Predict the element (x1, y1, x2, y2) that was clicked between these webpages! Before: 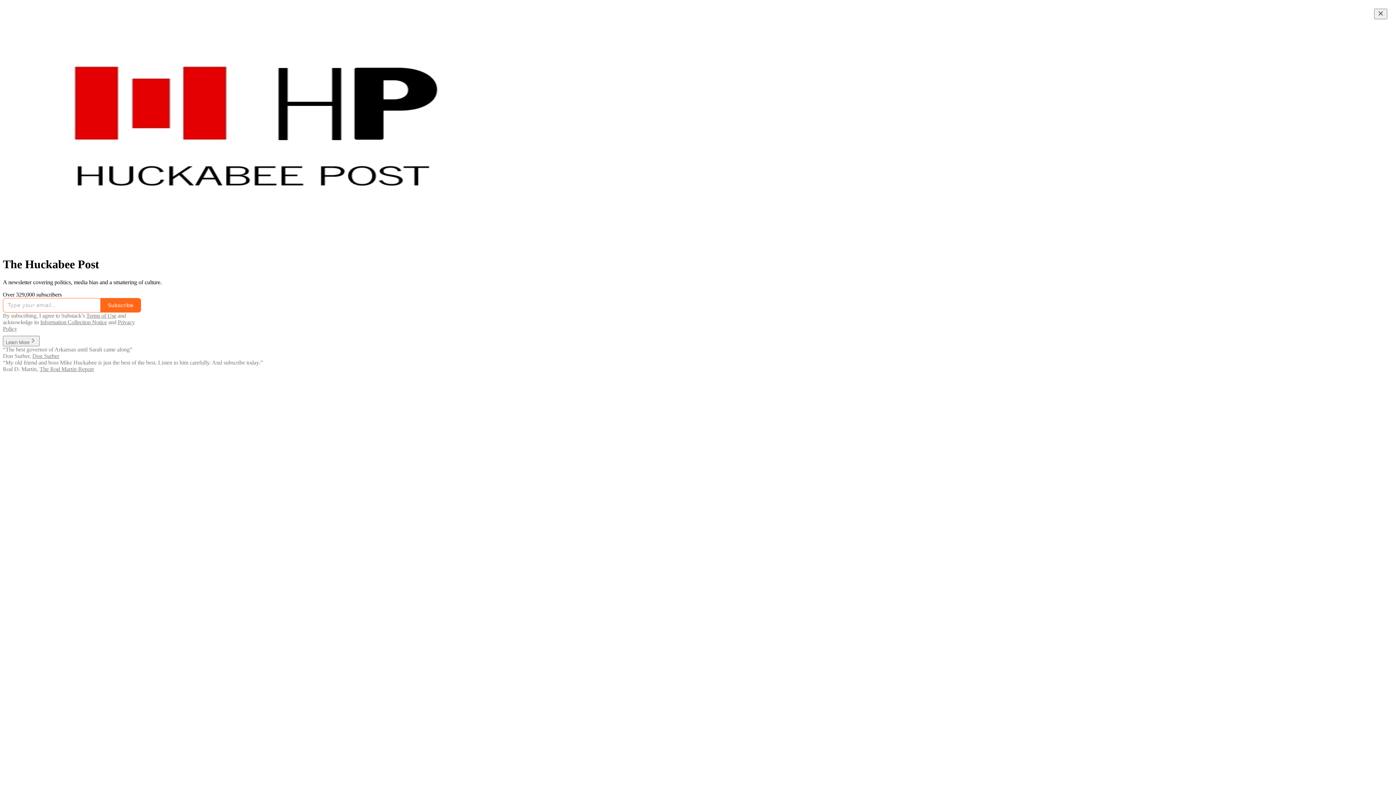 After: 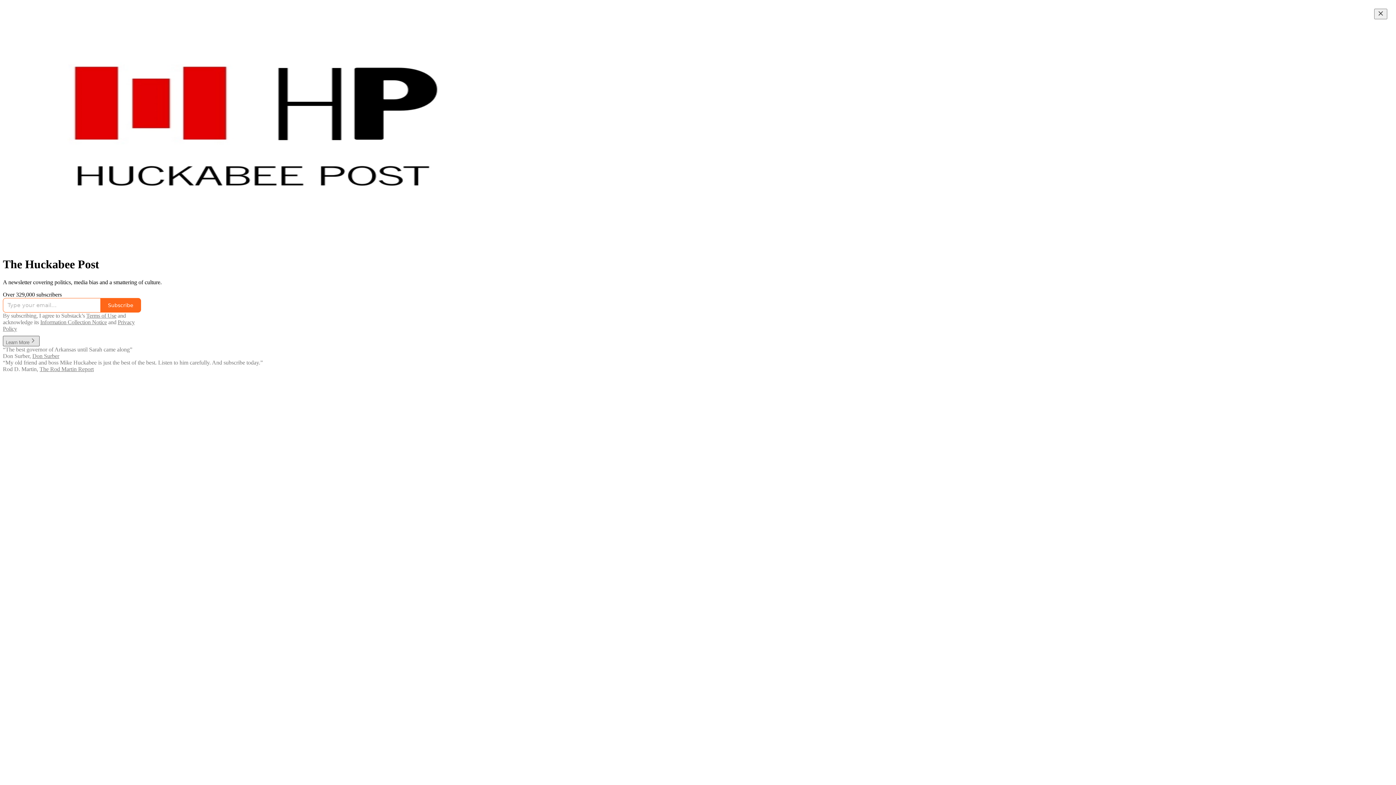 Action: label: Learn More bbox: (2, 335, 39, 346)